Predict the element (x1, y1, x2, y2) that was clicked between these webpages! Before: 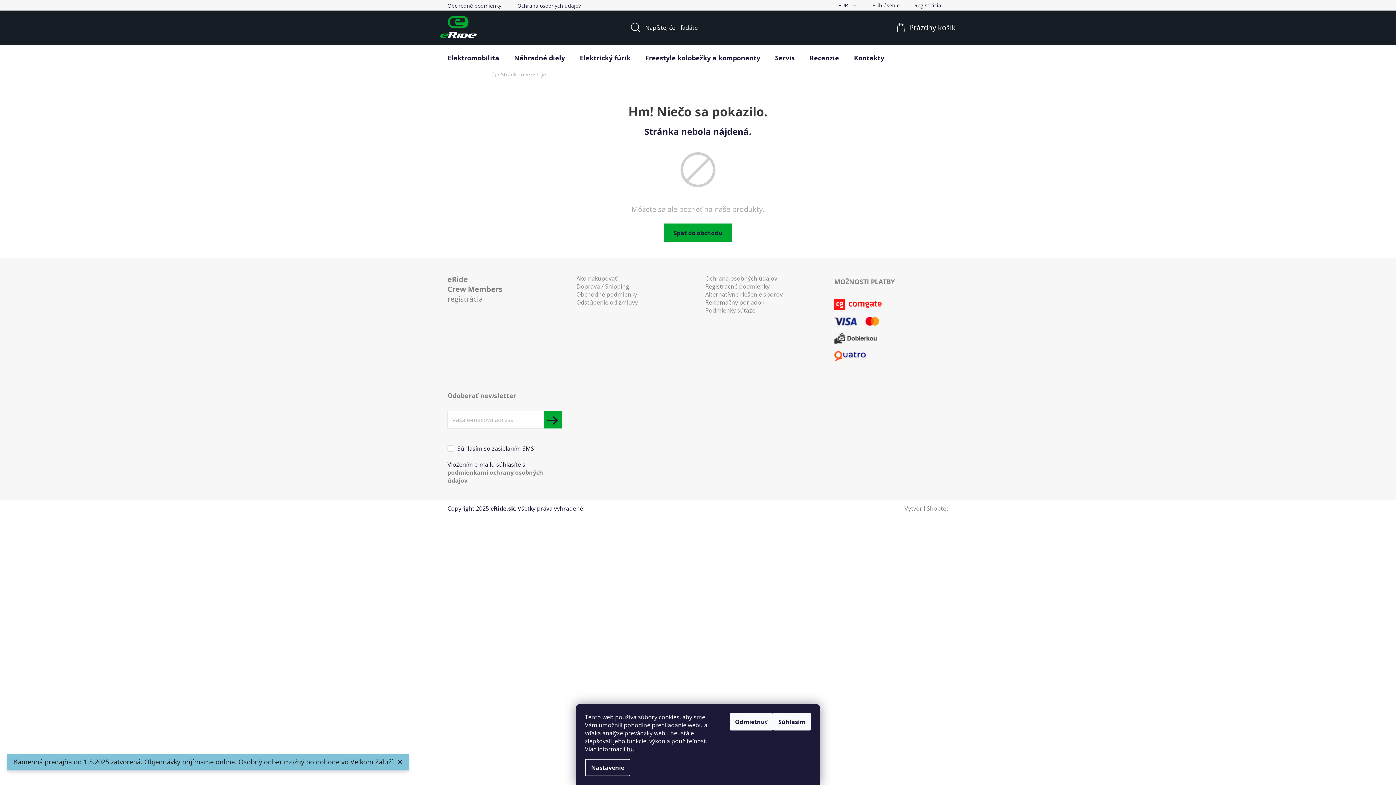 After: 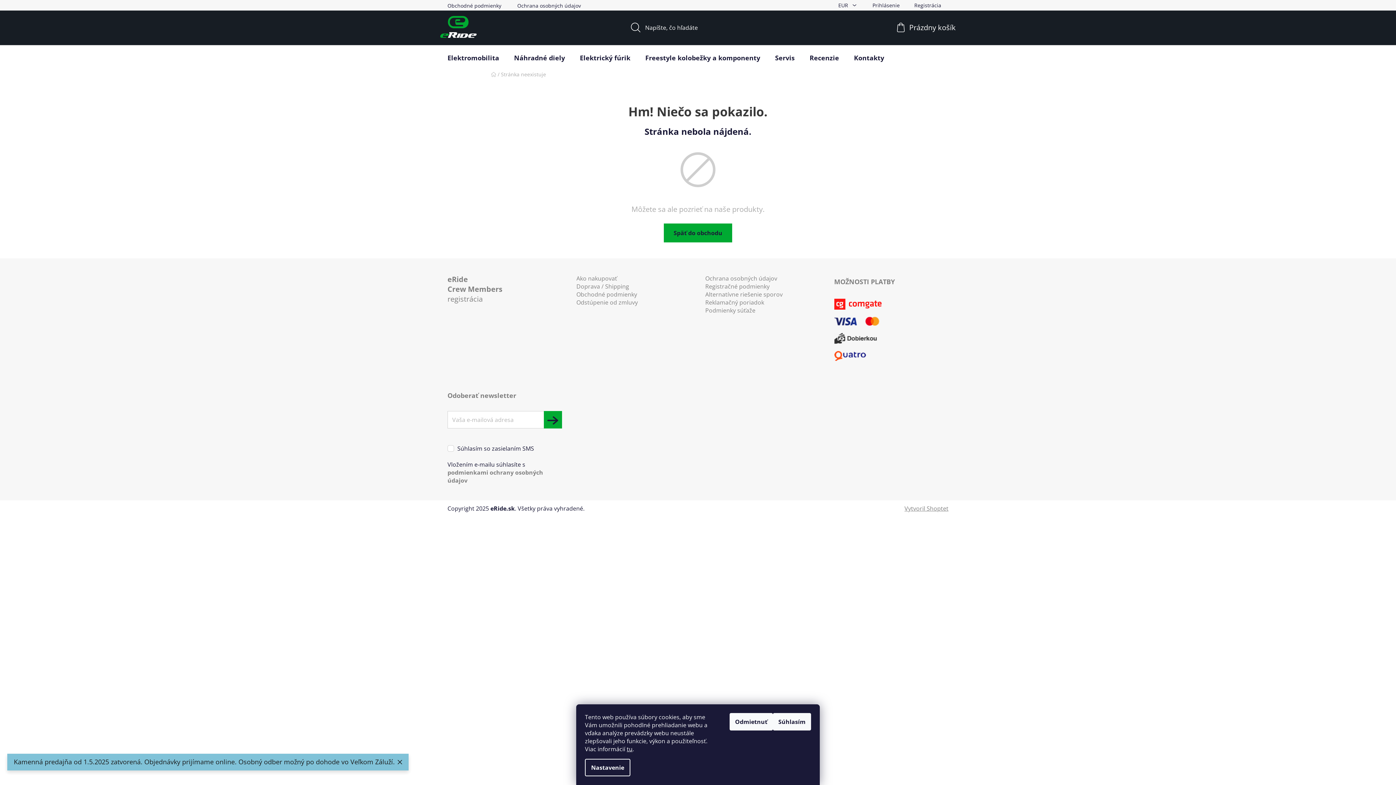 Action: label: Vytvoril Shoptet bbox: (904, 504, 948, 512)